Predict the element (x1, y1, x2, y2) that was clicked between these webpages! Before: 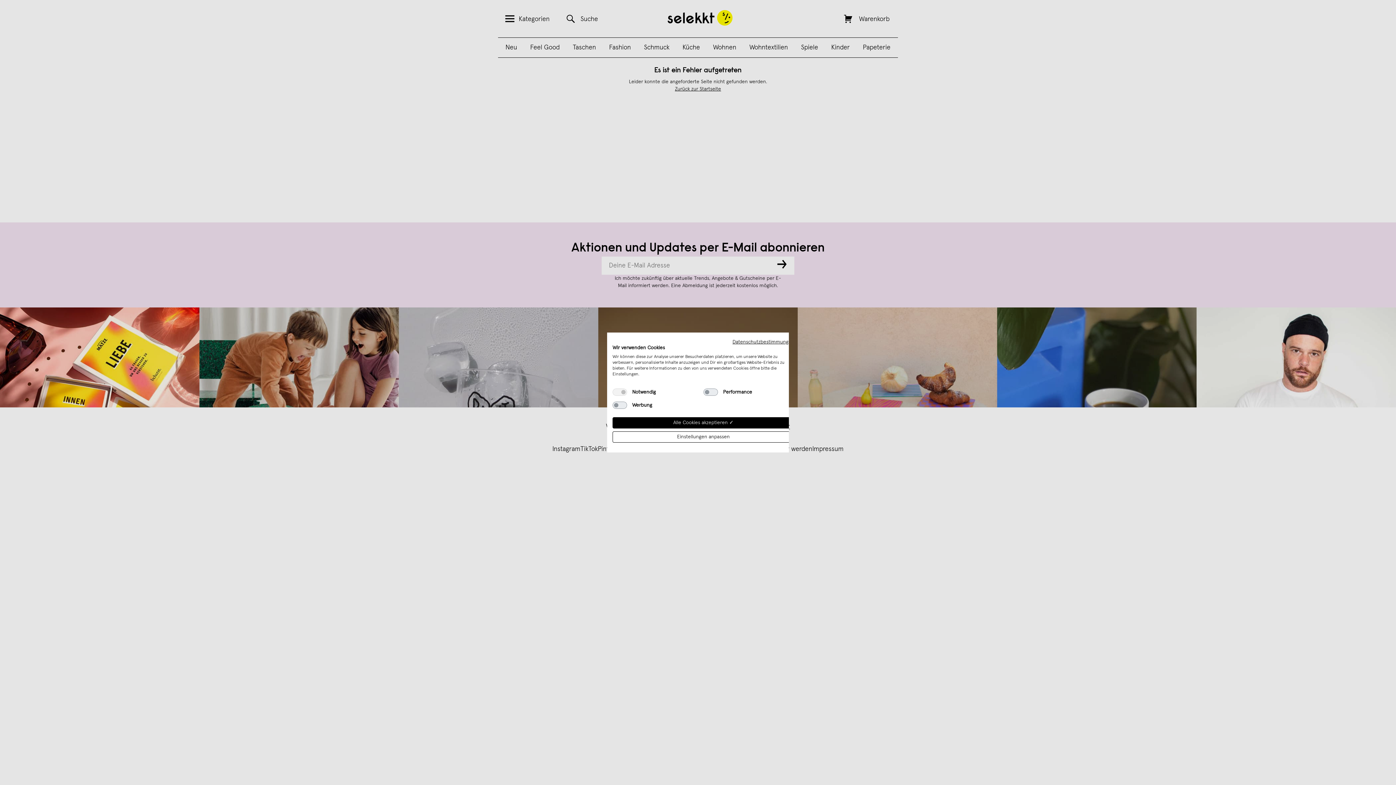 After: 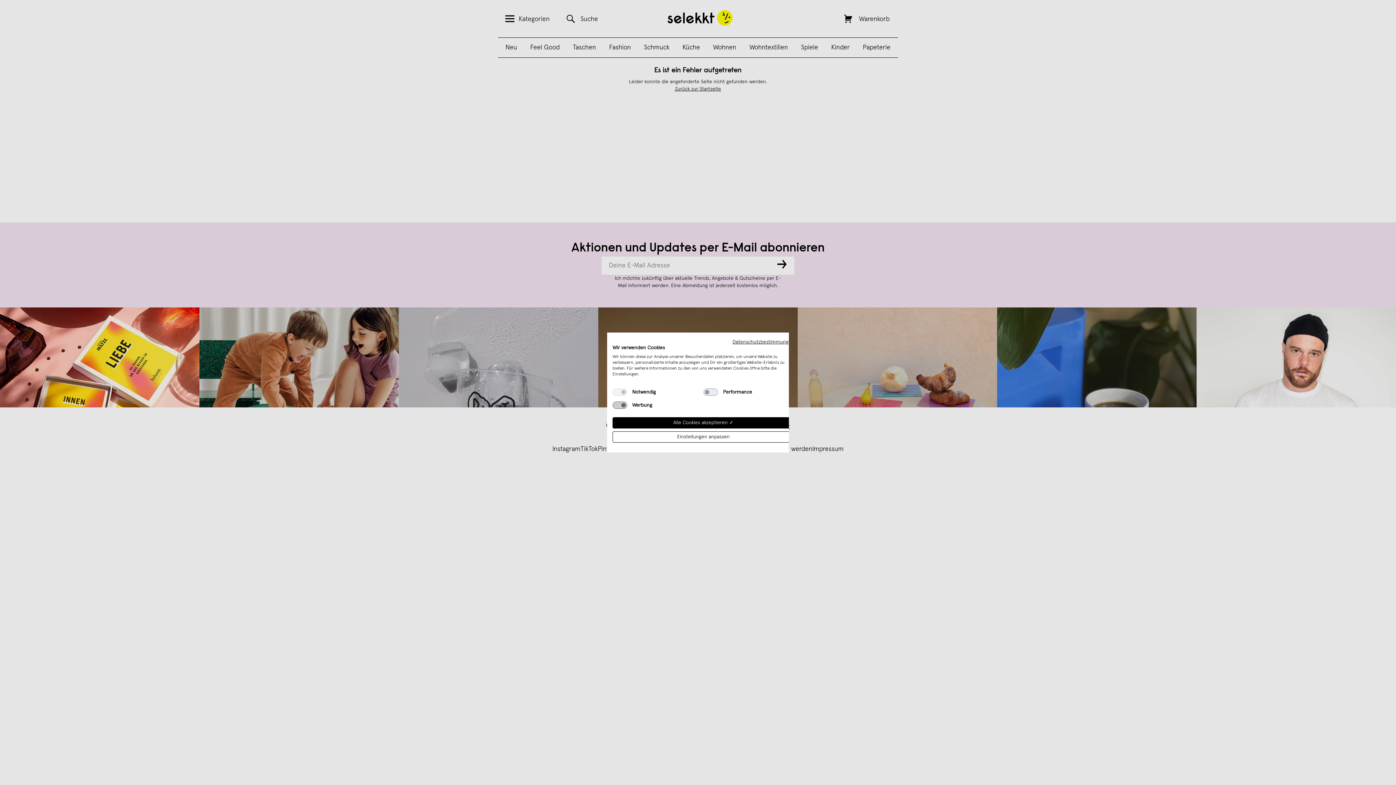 Action: label: Werbung bbox: (612, 401, 627, 409)